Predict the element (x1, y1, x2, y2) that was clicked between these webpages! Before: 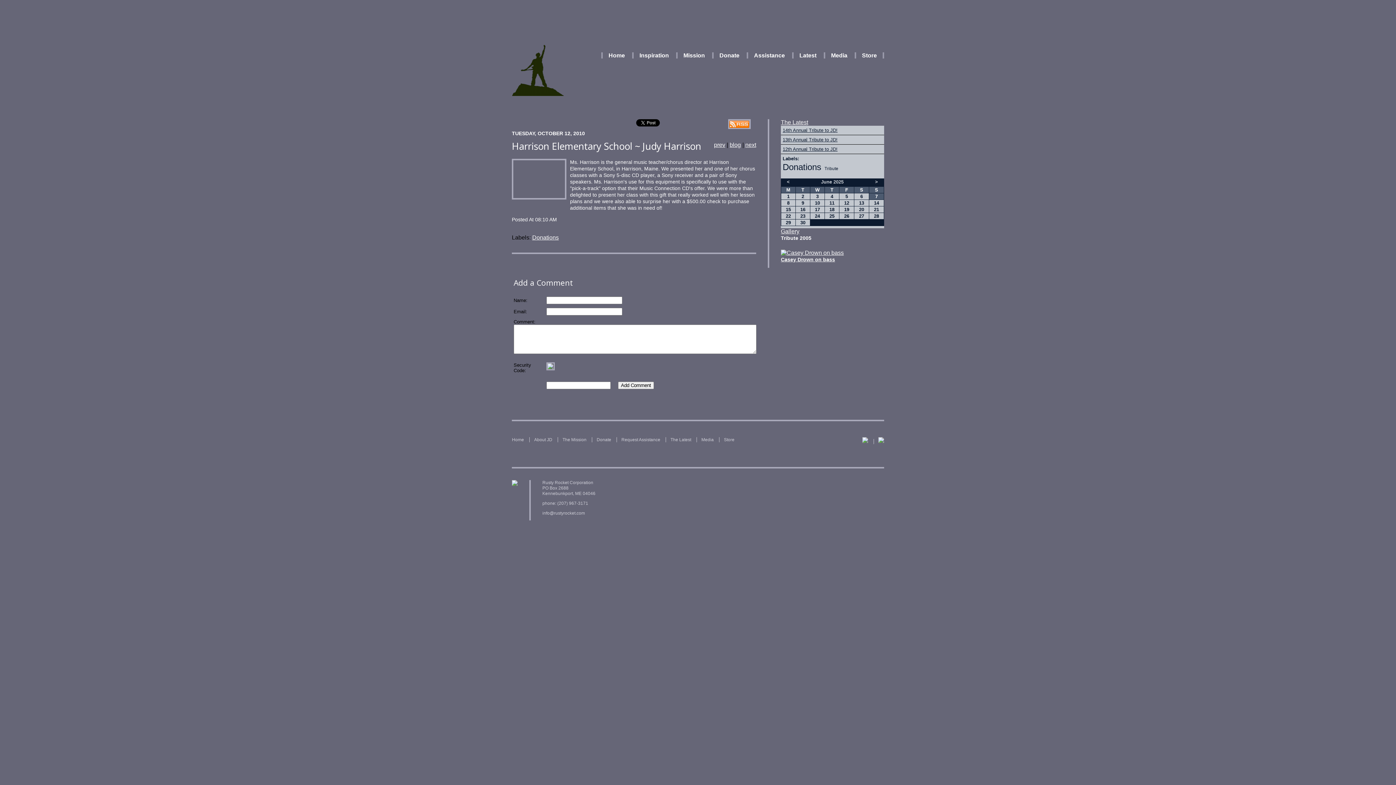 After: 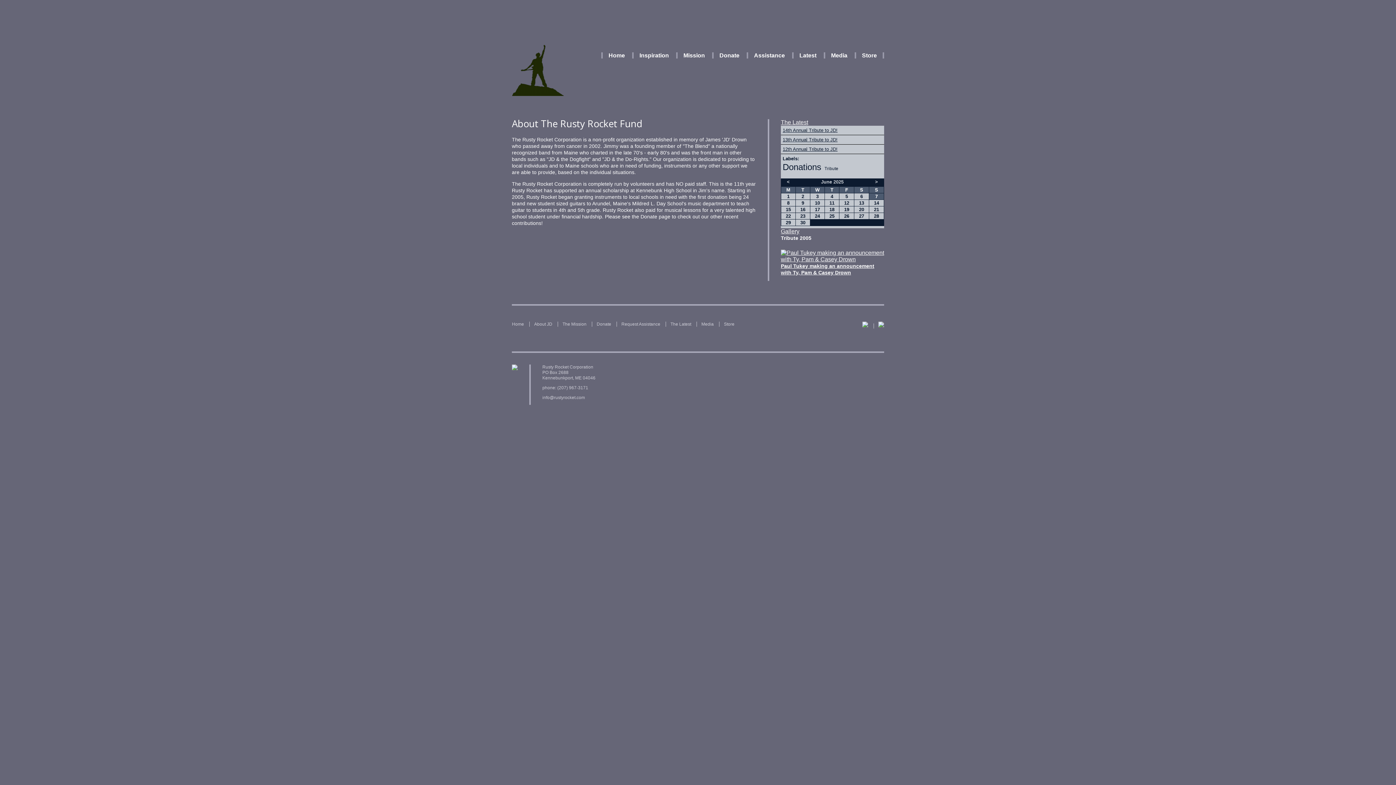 Action: bbox: (683, 52, 705, 58) label: Mission